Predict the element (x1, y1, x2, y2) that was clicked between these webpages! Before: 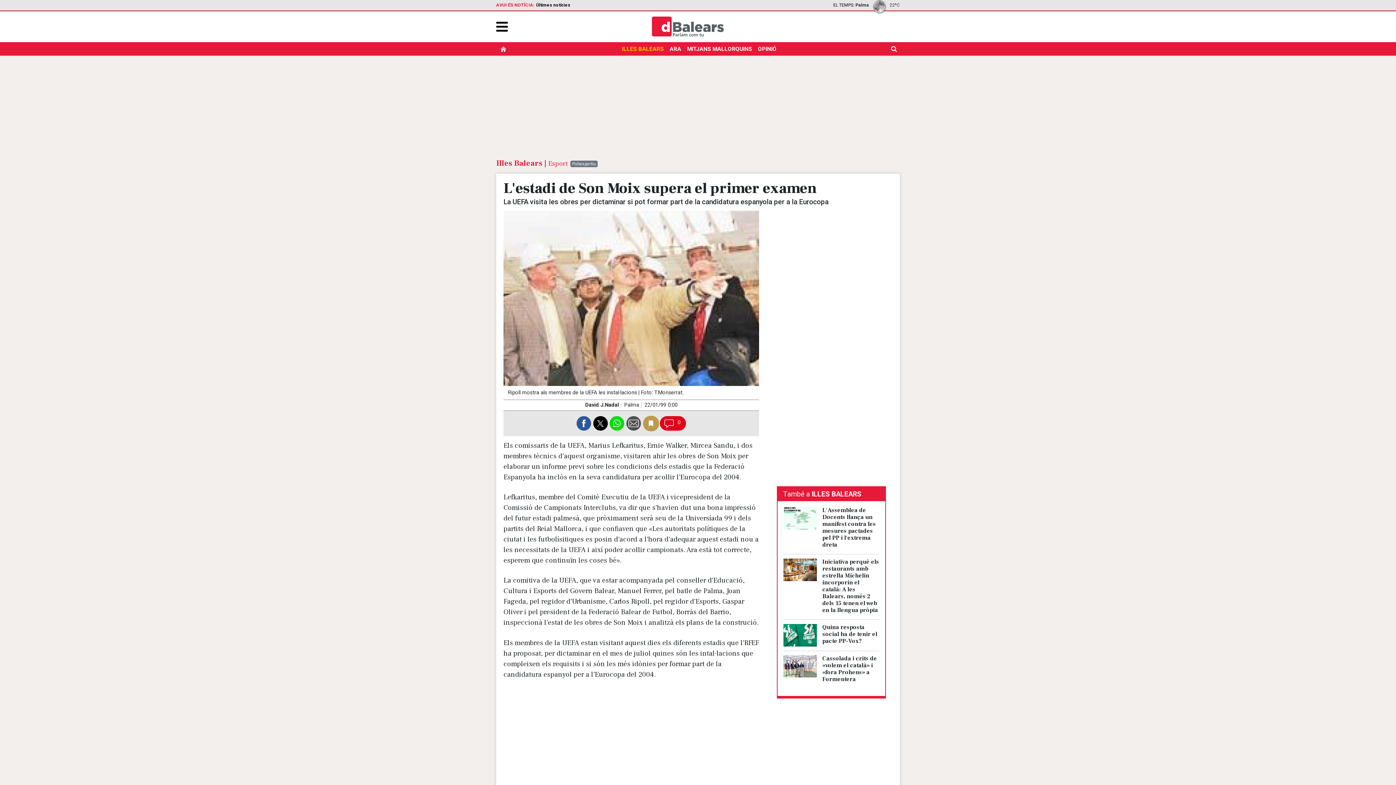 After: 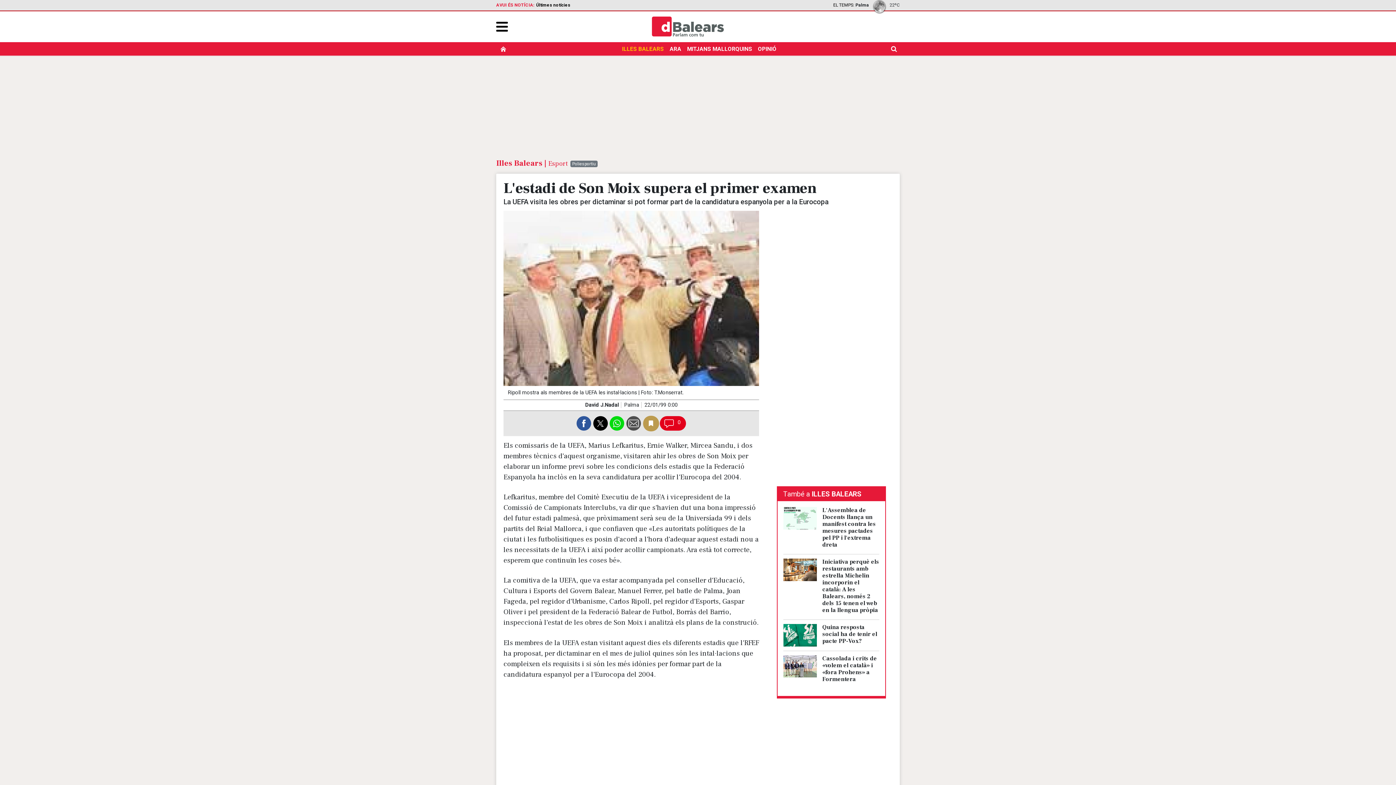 Action: label: T bbox: (593, 416, 609, 431)